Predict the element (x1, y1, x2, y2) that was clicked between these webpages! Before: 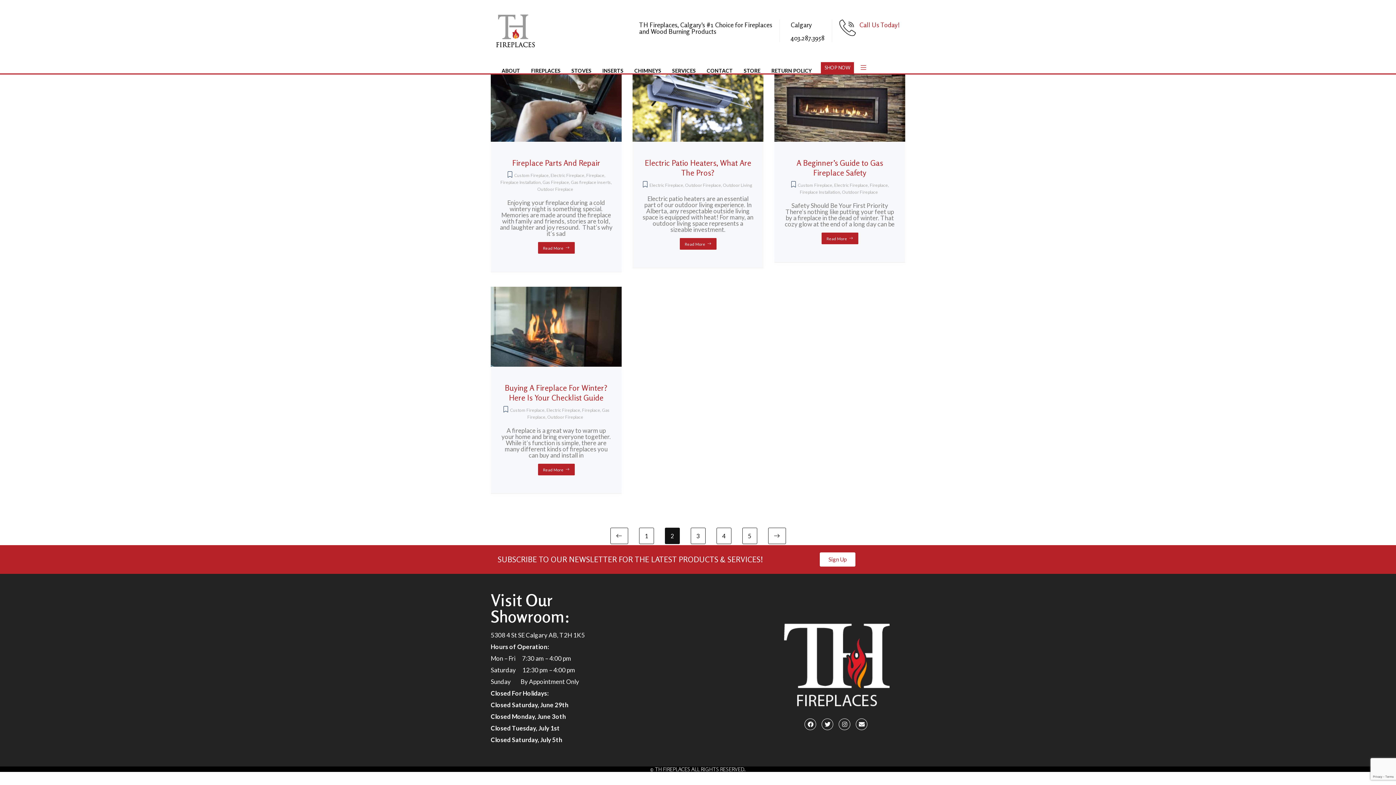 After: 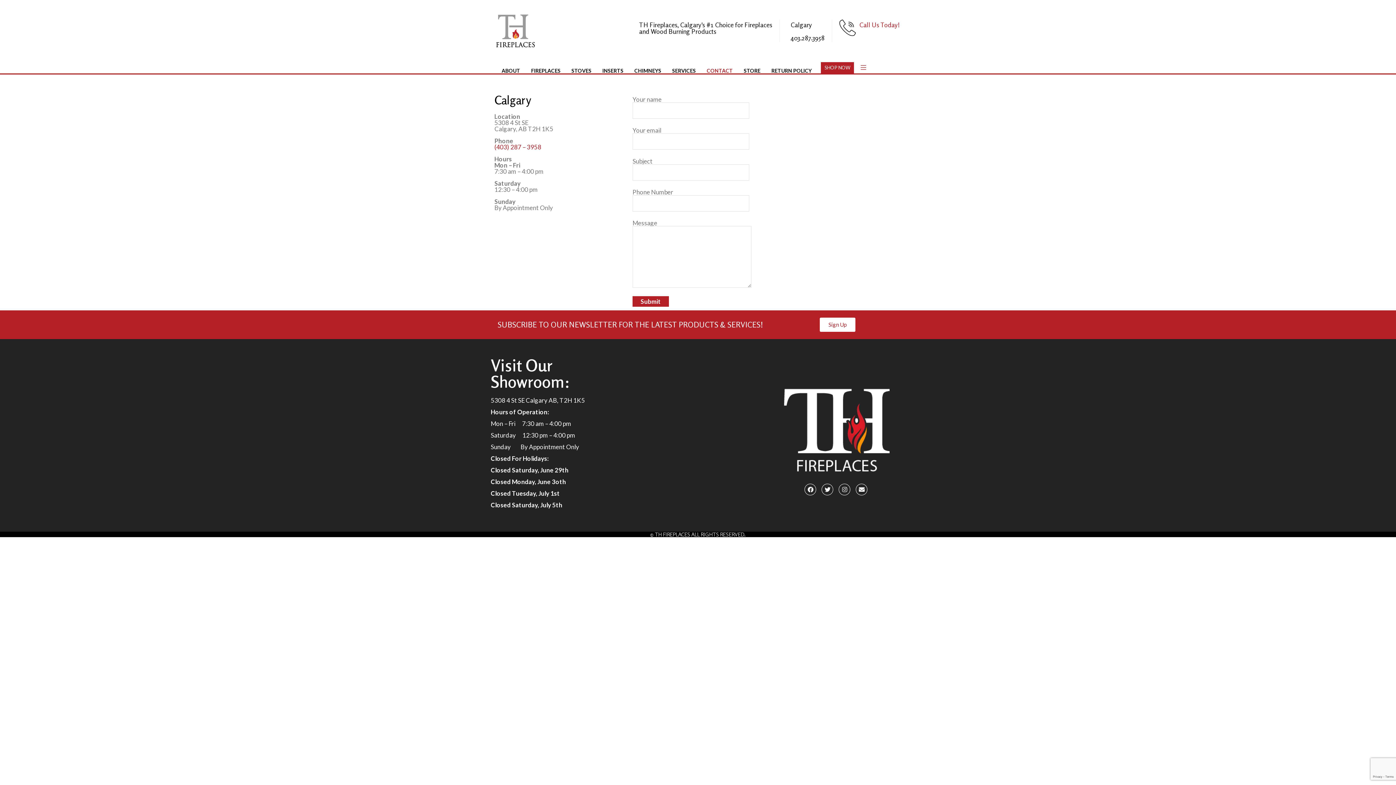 Action: label: CONTACT bbox: (701, 61, 738, 73)